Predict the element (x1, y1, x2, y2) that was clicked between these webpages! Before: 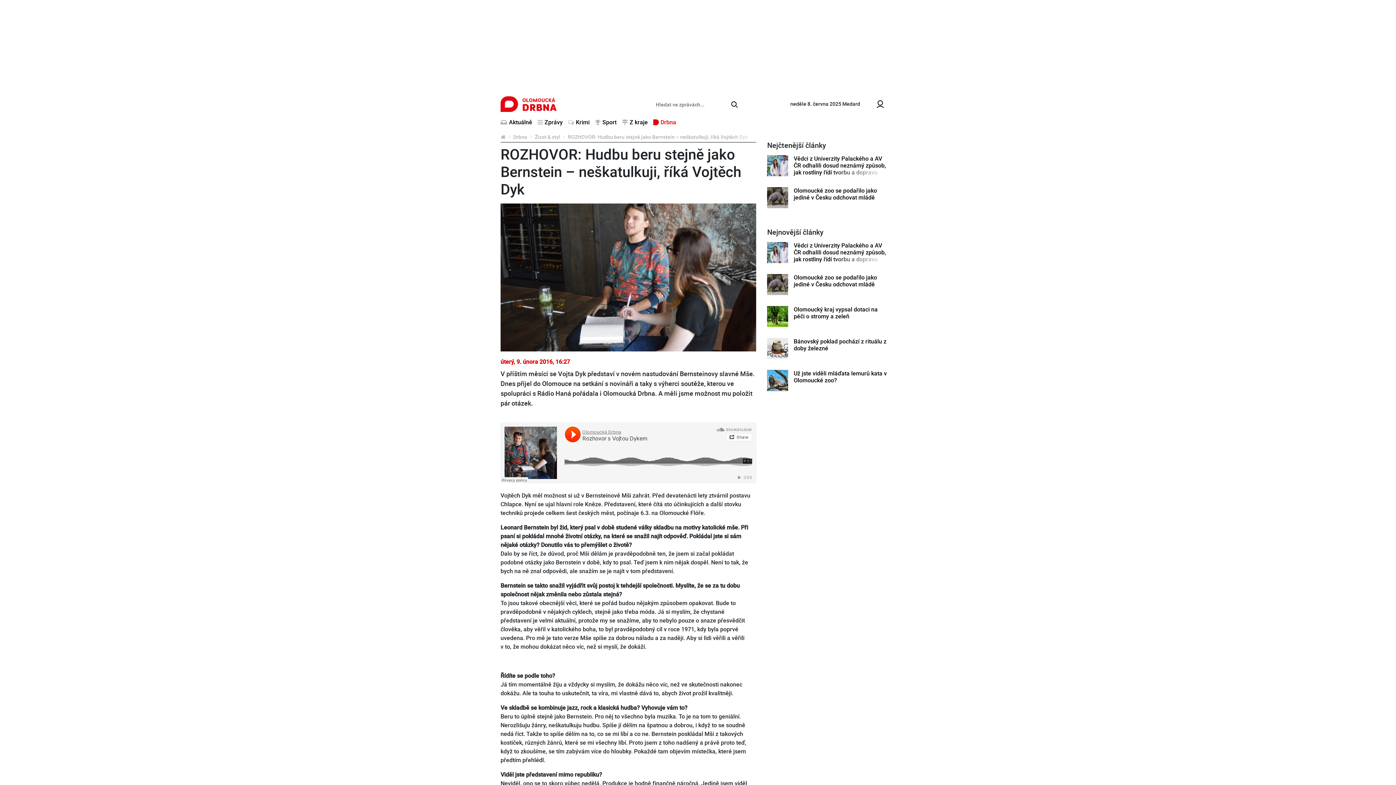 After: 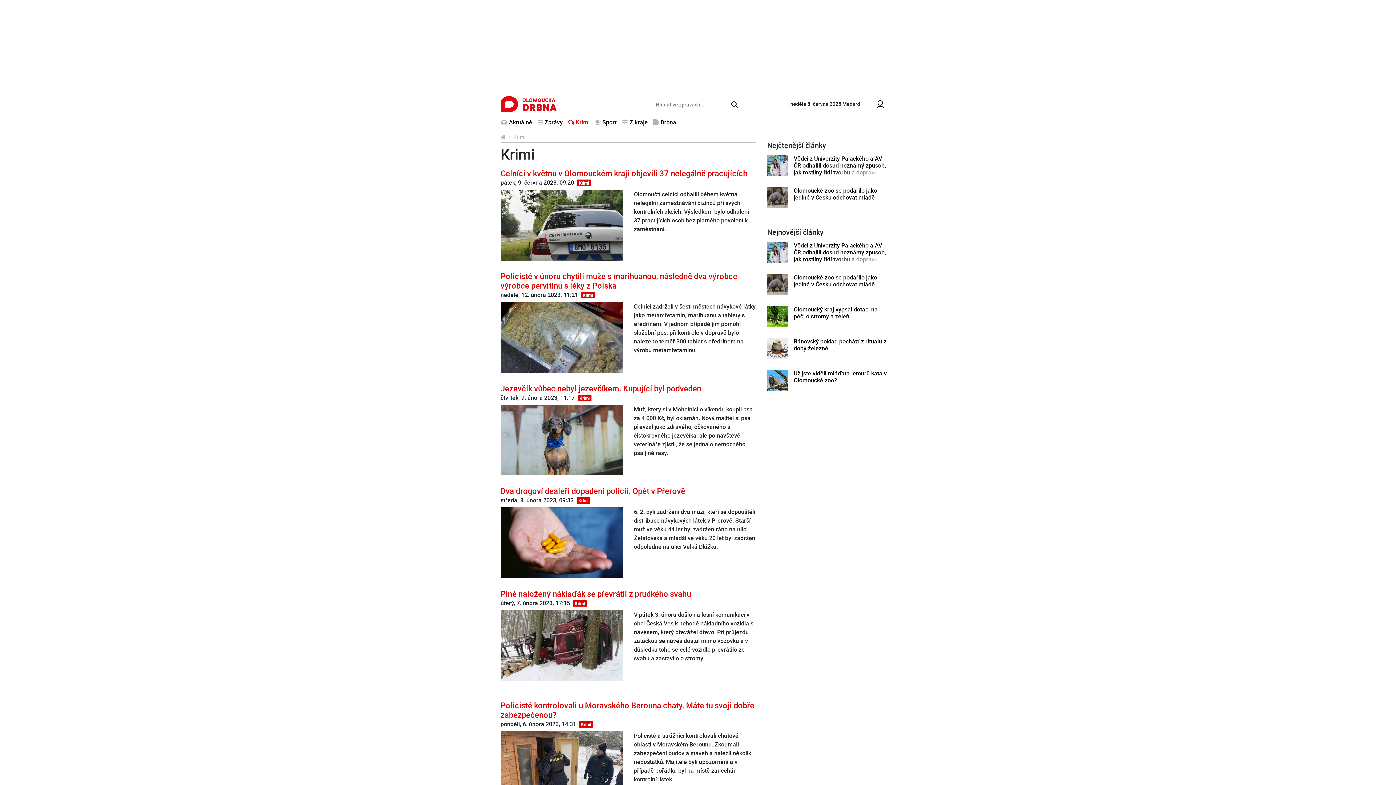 Action: label: Krimi bbox: (568, 117, 589, 126)